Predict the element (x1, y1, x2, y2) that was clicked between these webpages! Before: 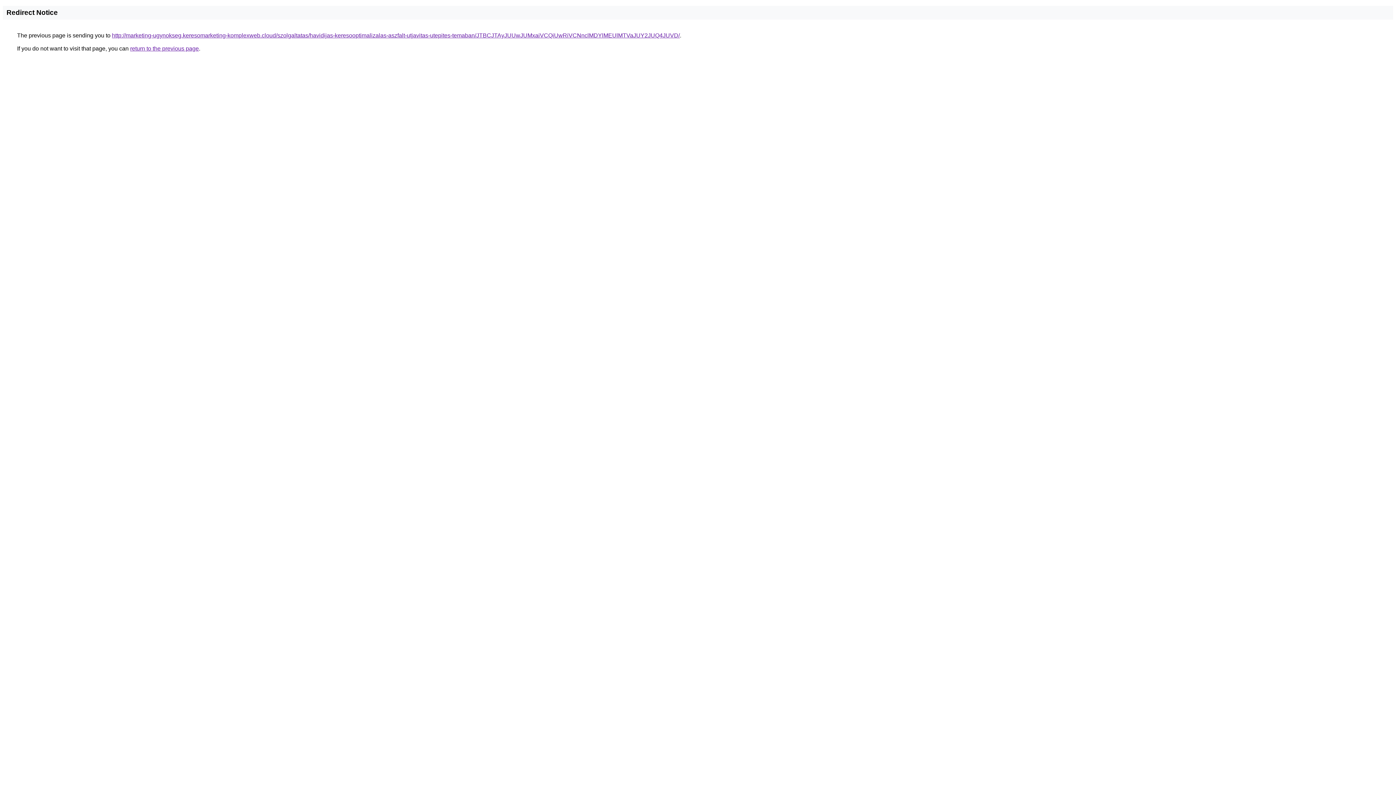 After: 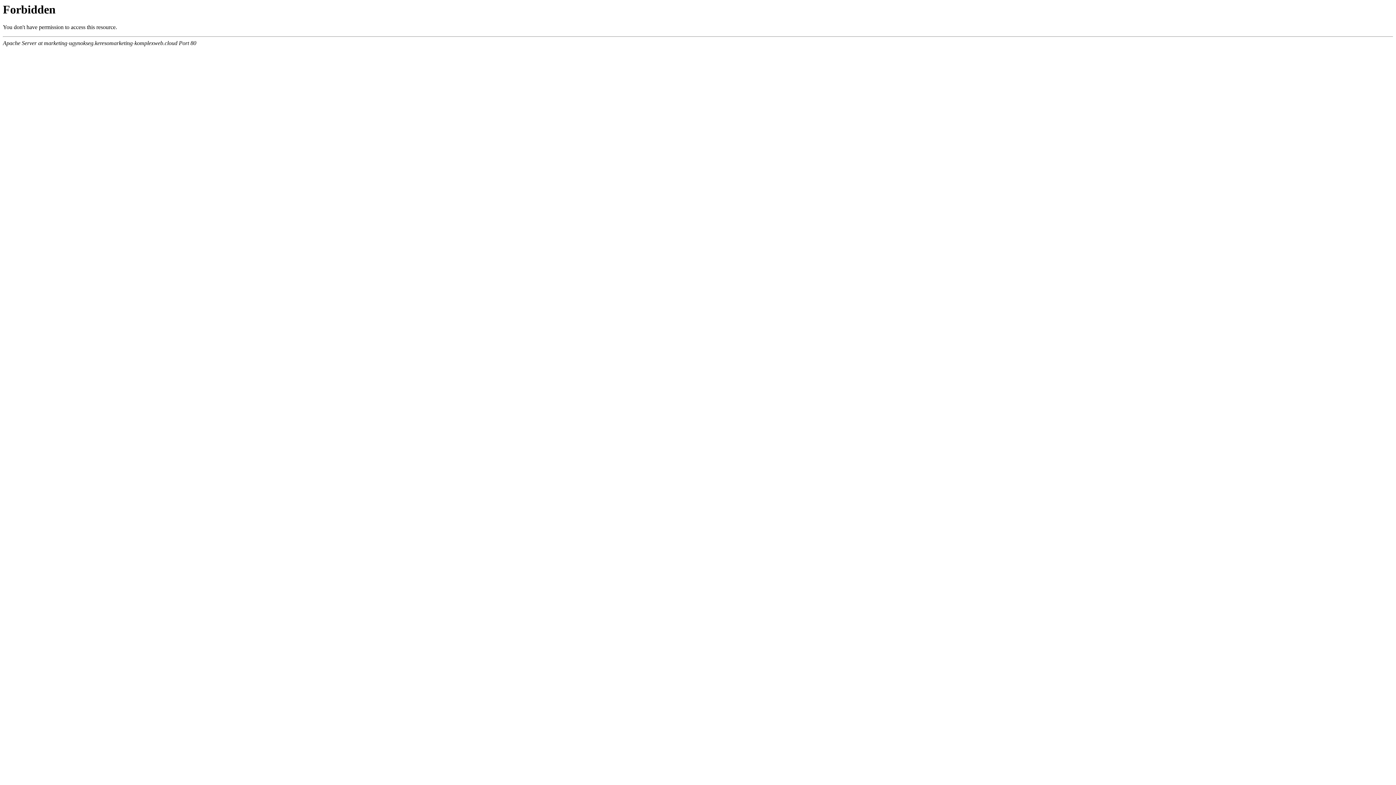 Action: label: http://marketing-ugynokseg.keresomarketing-komplexweb.cloud/szolgaltatas/havidijas-keresooptimalizalas-aszfalt-utjavitas-utepites-temaban/JTBCJTAyJUUwJUMxaiVCQiUwRiVCNnclMDYlMEUlMTVaJUY2JUQ4JUVD/ bbox: (112, 32, 680, 38)